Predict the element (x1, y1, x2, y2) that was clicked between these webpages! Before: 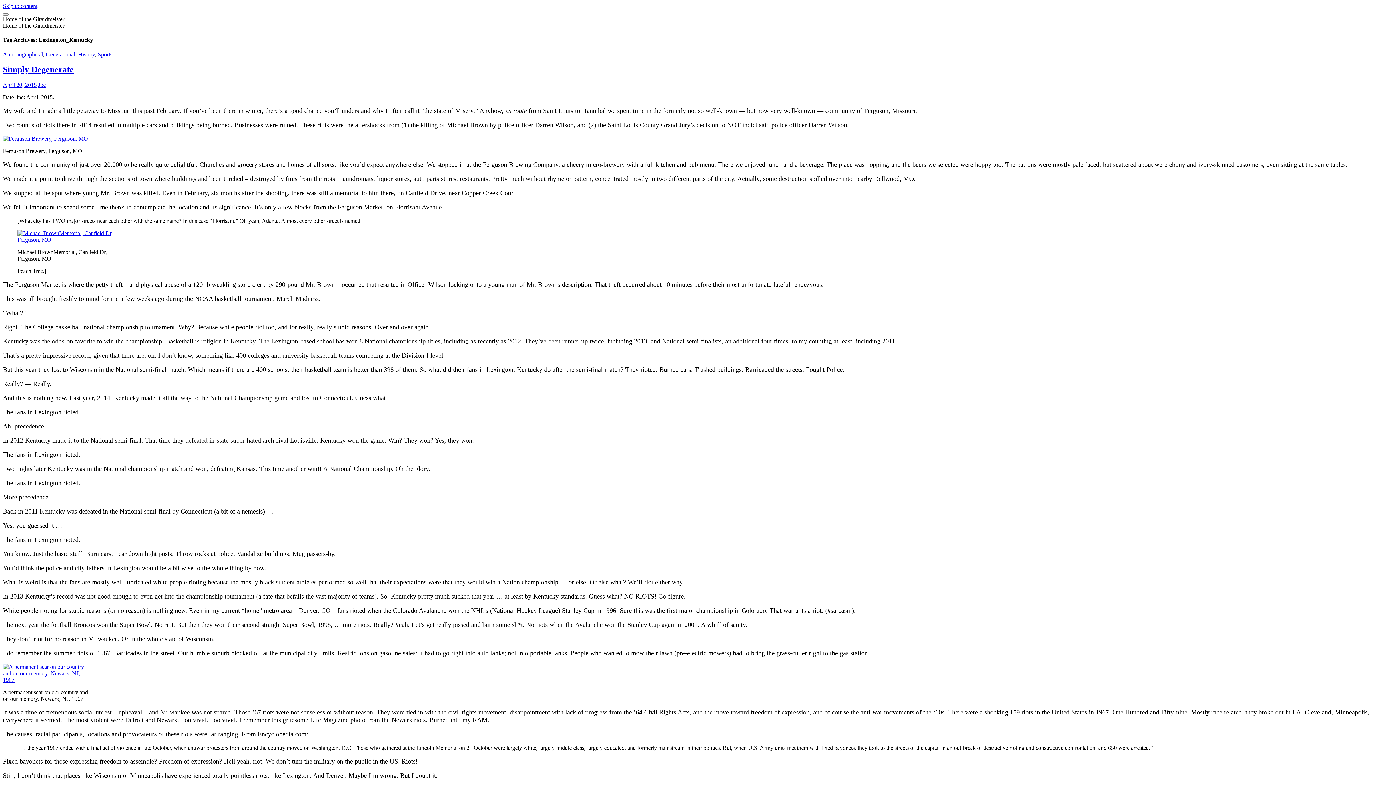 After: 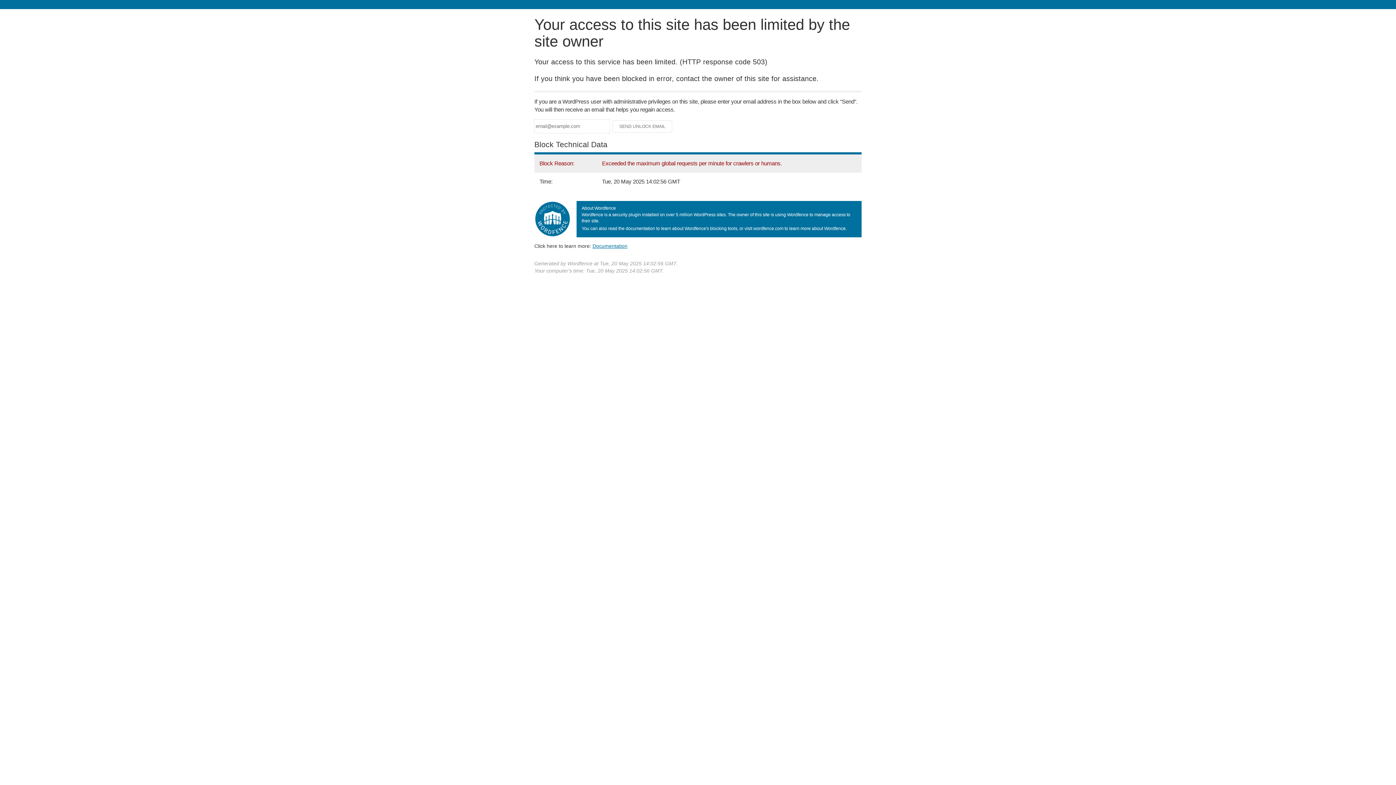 Action: bbox: (2, 51, 42, 57) label: Autobiographical